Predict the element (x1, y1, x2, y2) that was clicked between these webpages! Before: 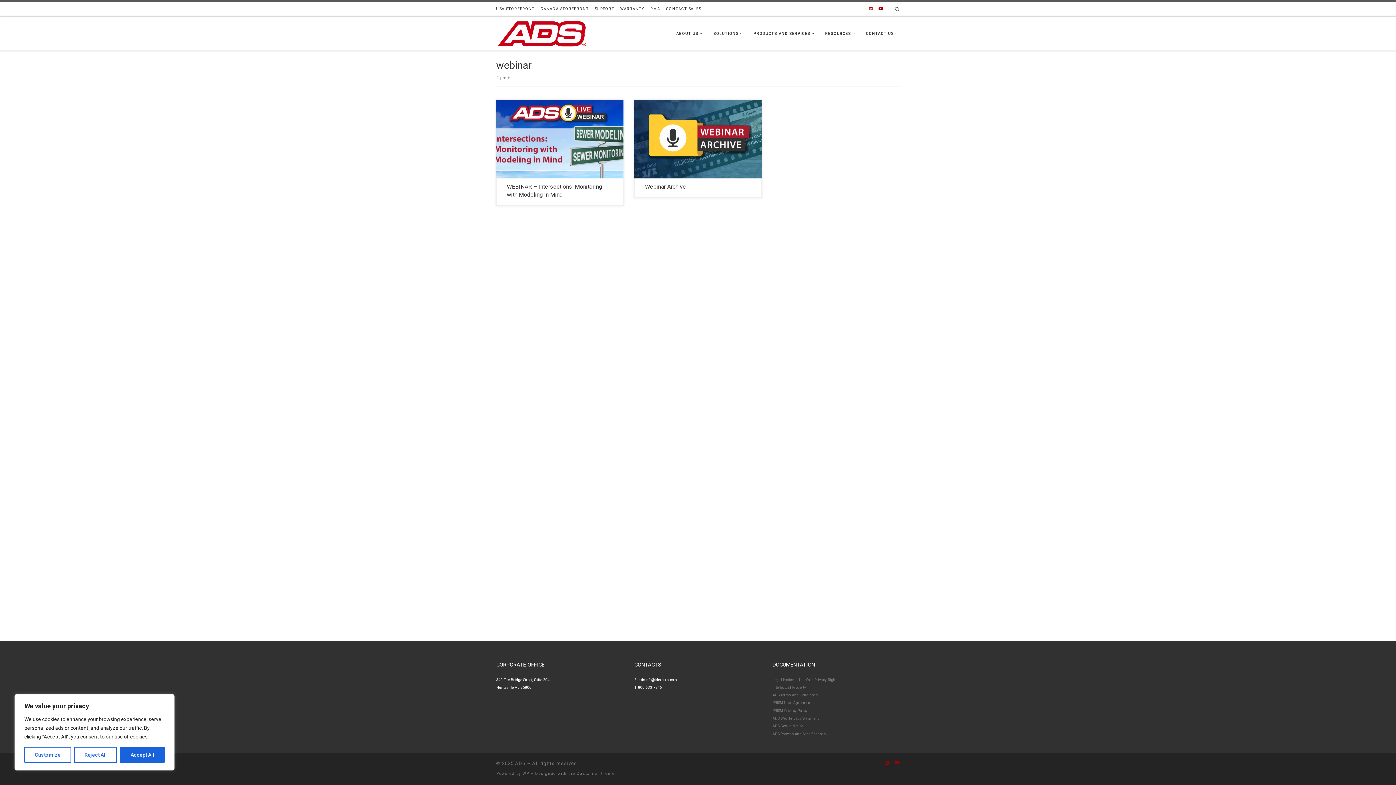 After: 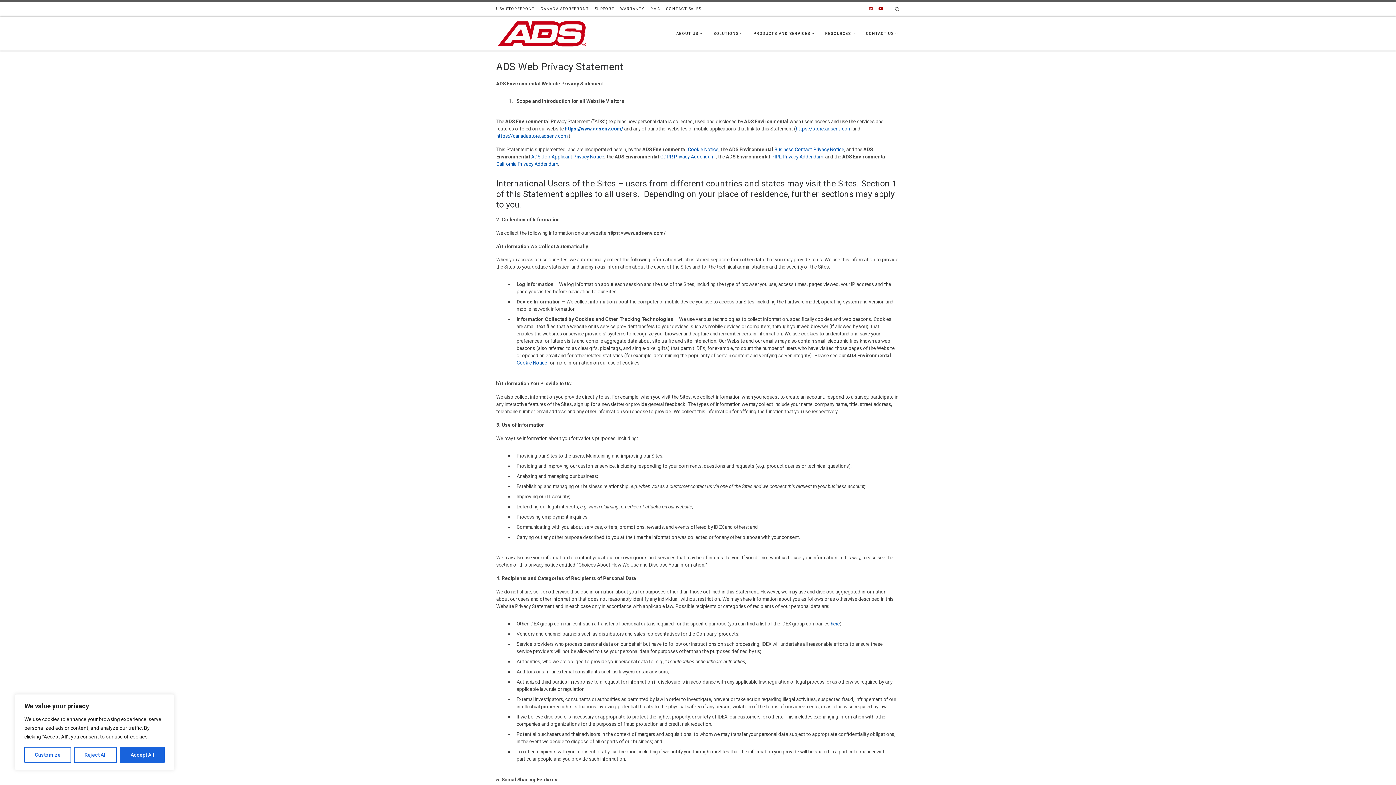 Action: label: ADS Web Privacy Statement bbox: (772, 716, 818, 720)